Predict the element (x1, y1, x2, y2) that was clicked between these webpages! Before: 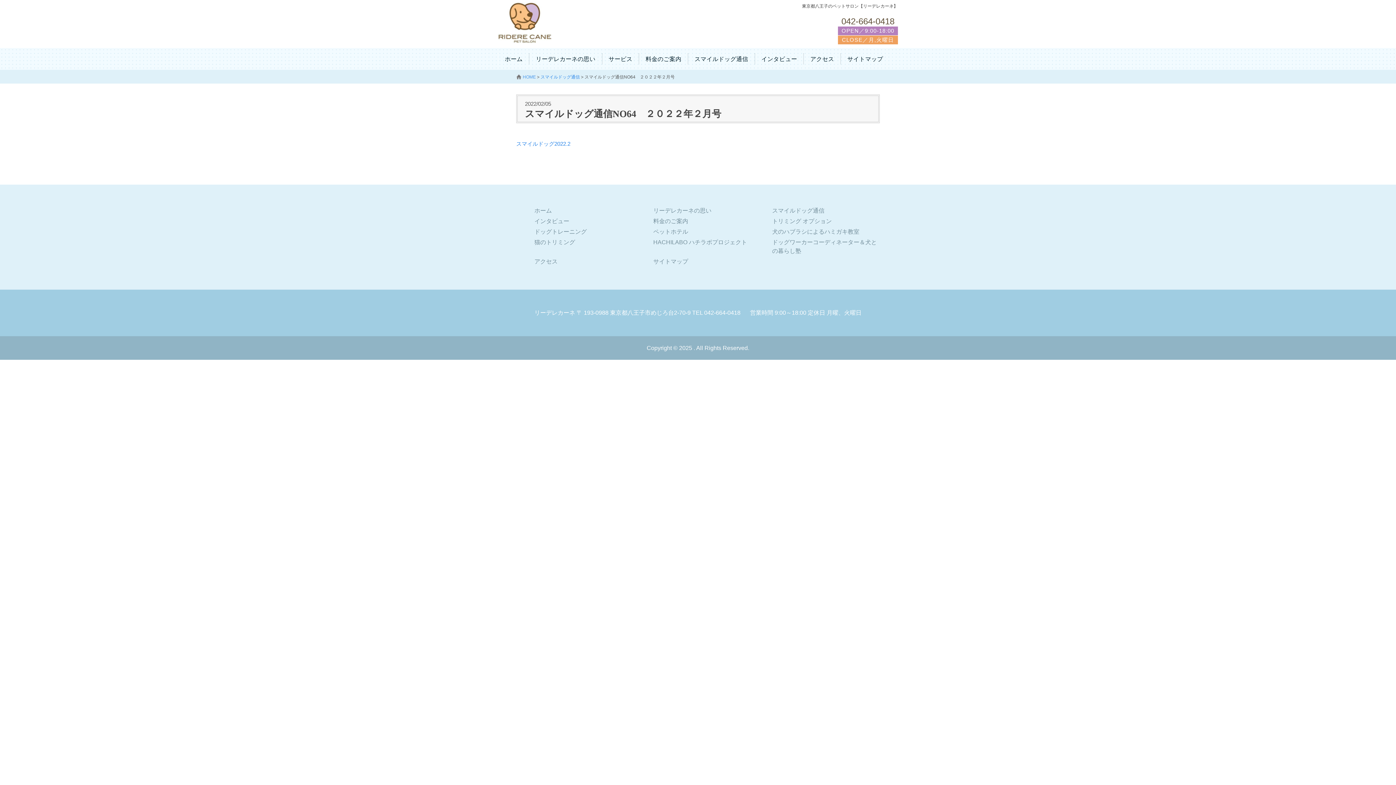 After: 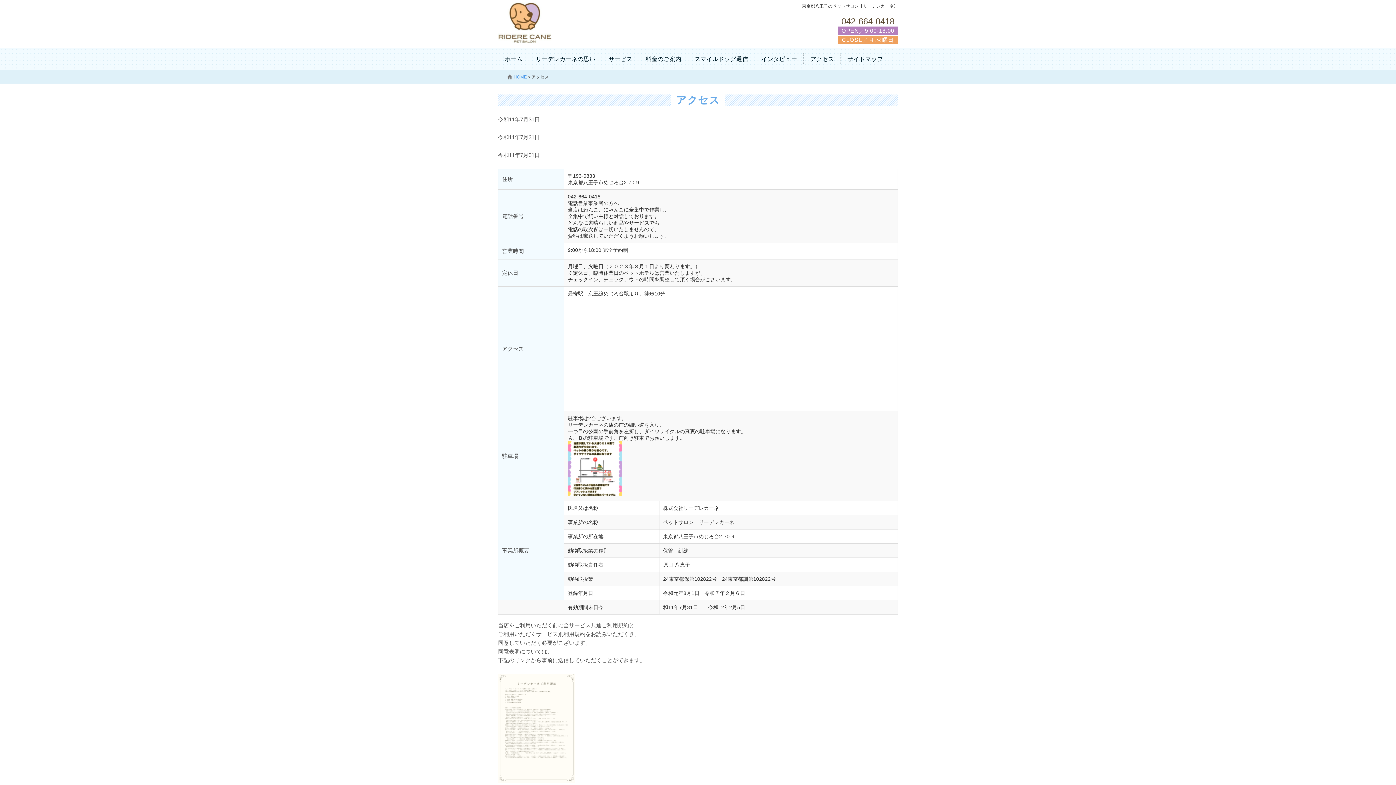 Action: label: アクセス bbox: (534, 258, 557, 264)